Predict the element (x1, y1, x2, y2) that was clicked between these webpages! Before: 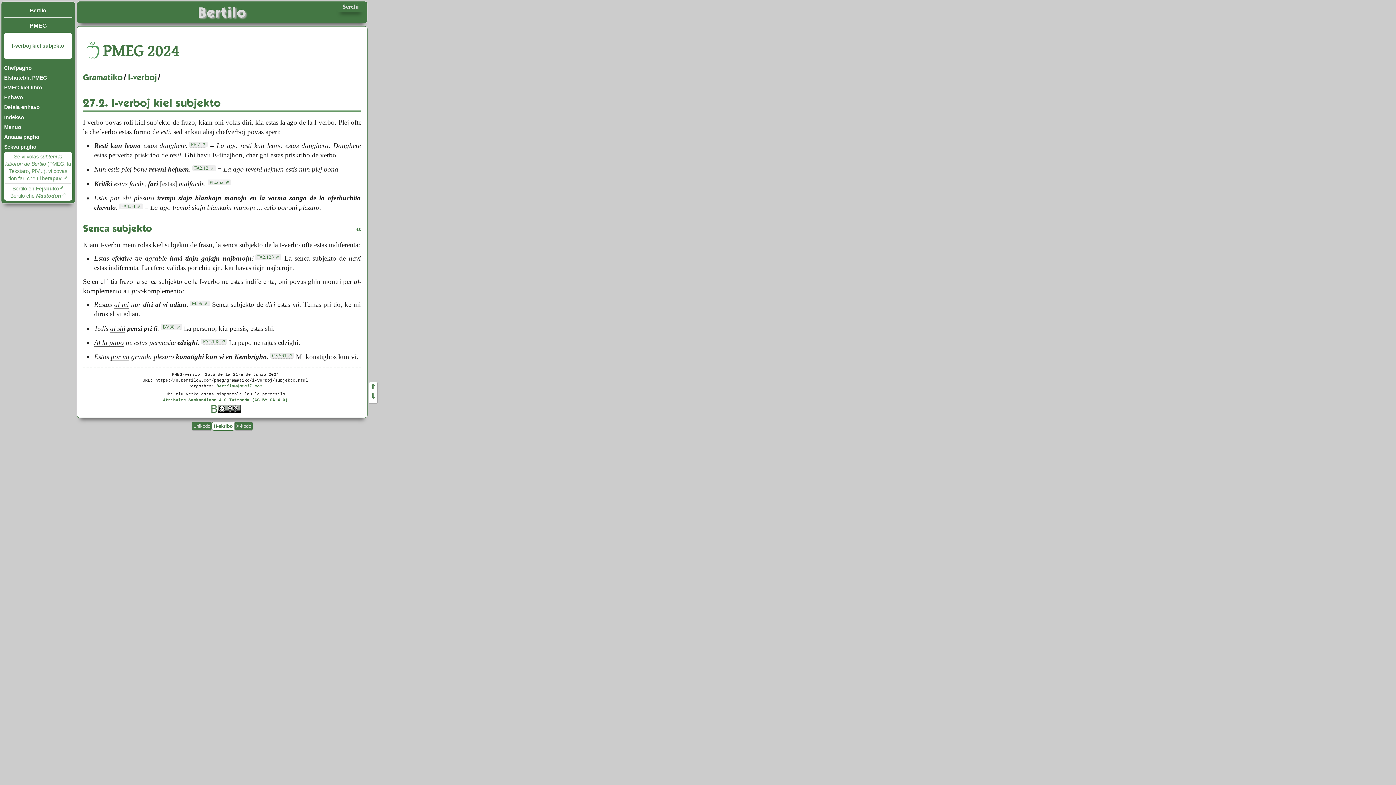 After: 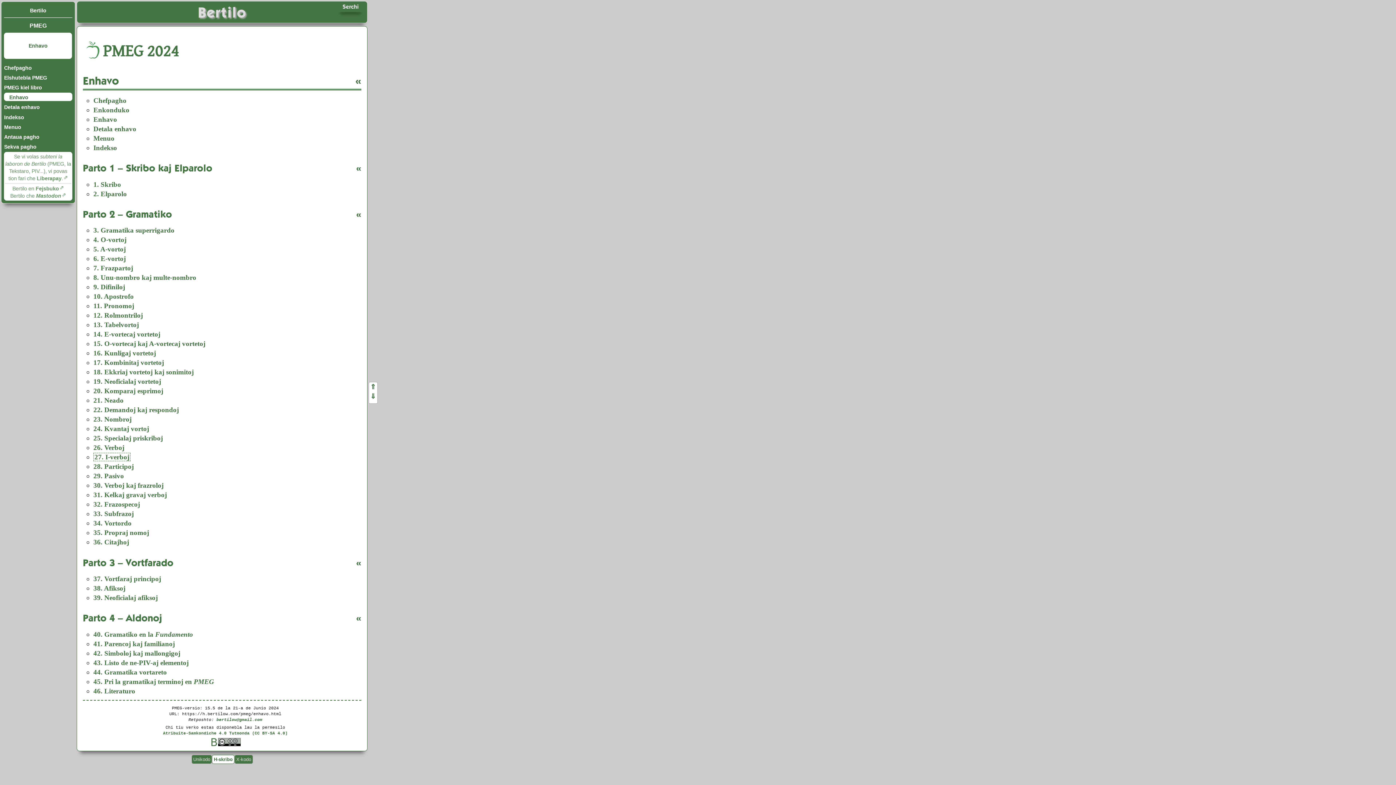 Action: bbox: (4, 92, 72, 101) label: Enhavo